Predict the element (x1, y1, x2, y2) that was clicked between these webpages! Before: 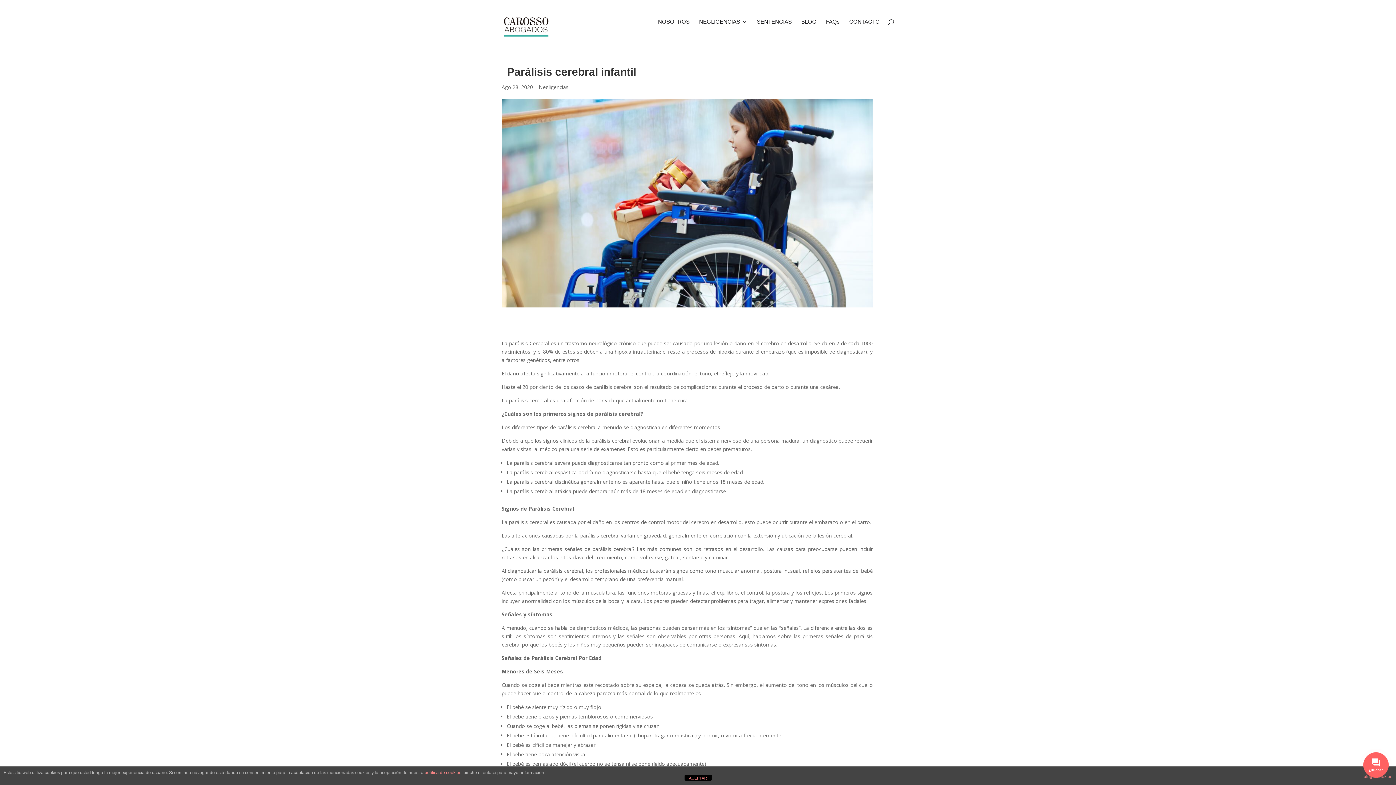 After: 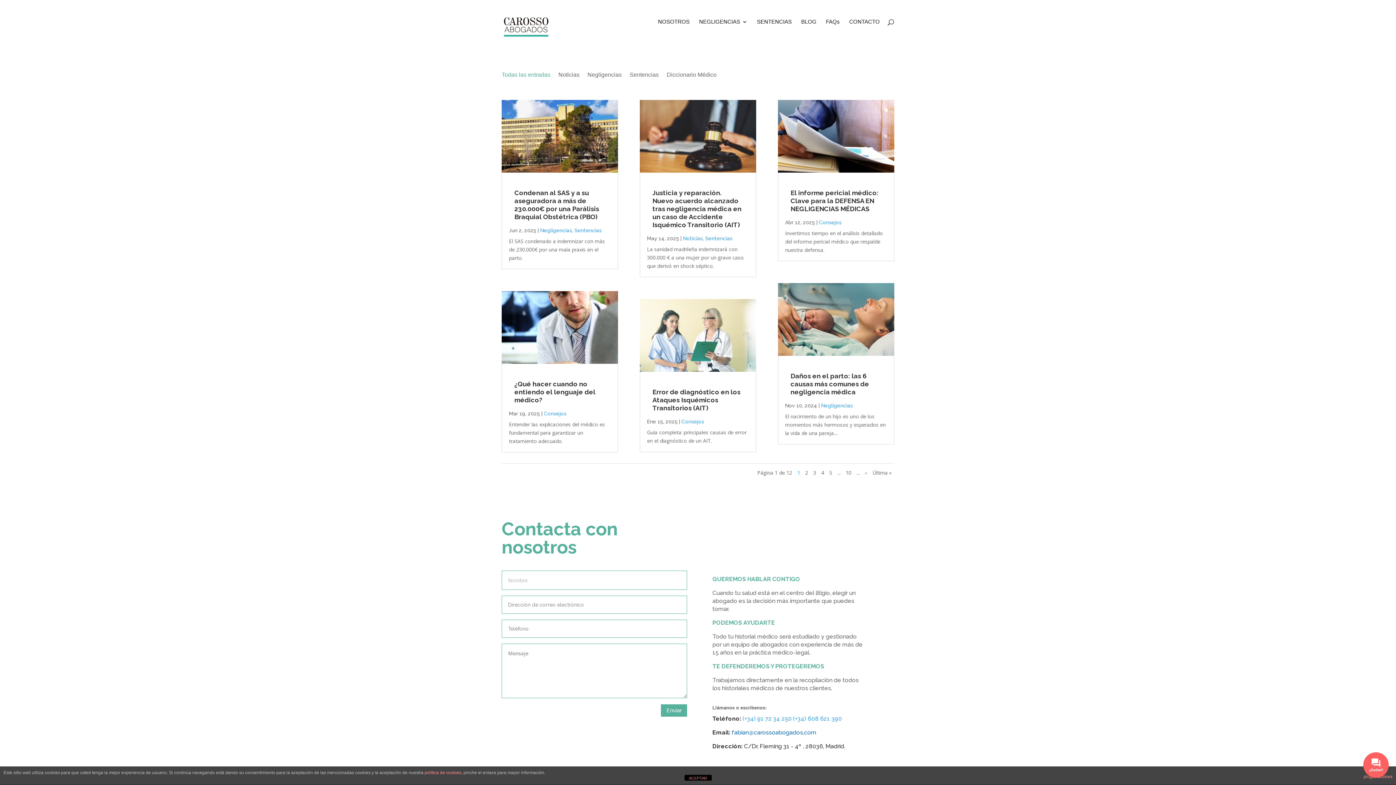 Action: bbox: (801, 19, 816, 36) label: BLOG